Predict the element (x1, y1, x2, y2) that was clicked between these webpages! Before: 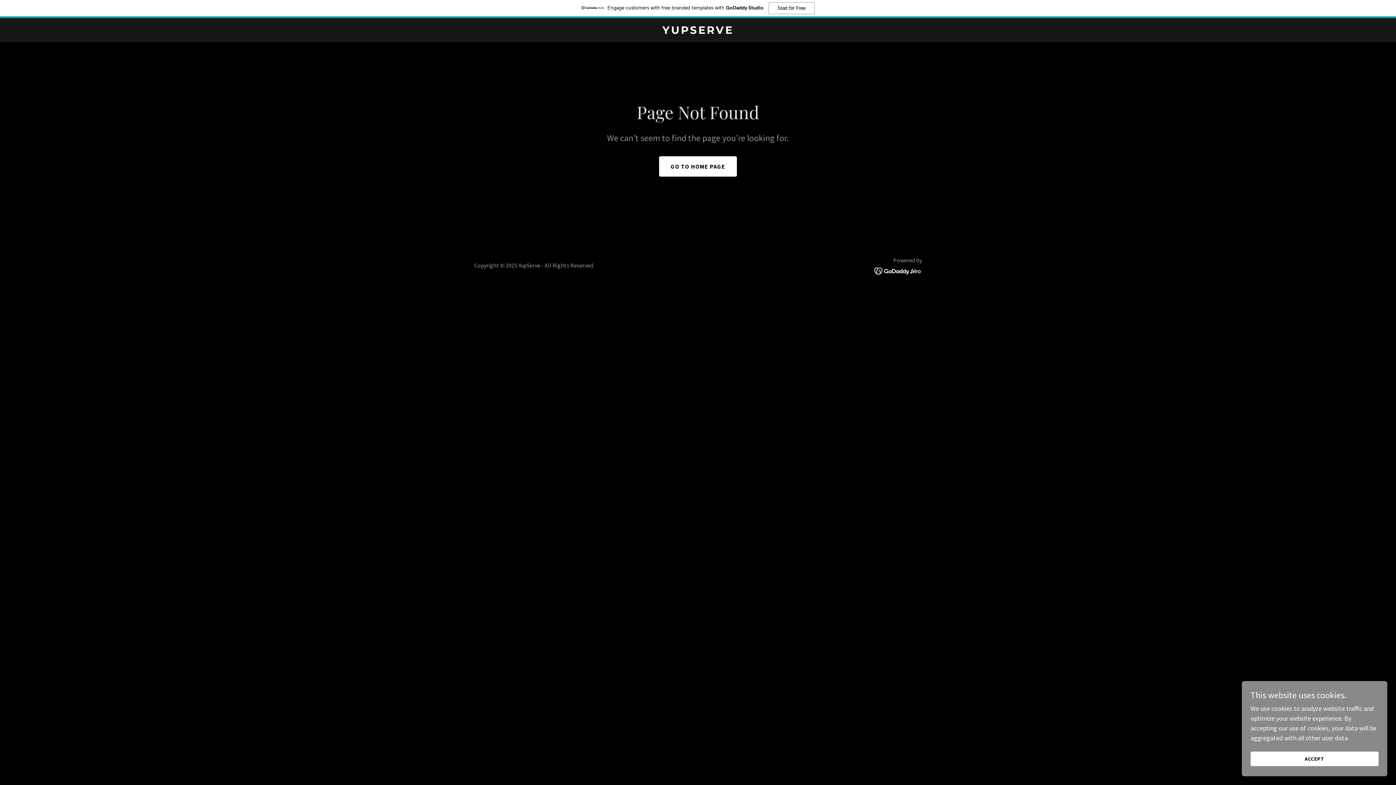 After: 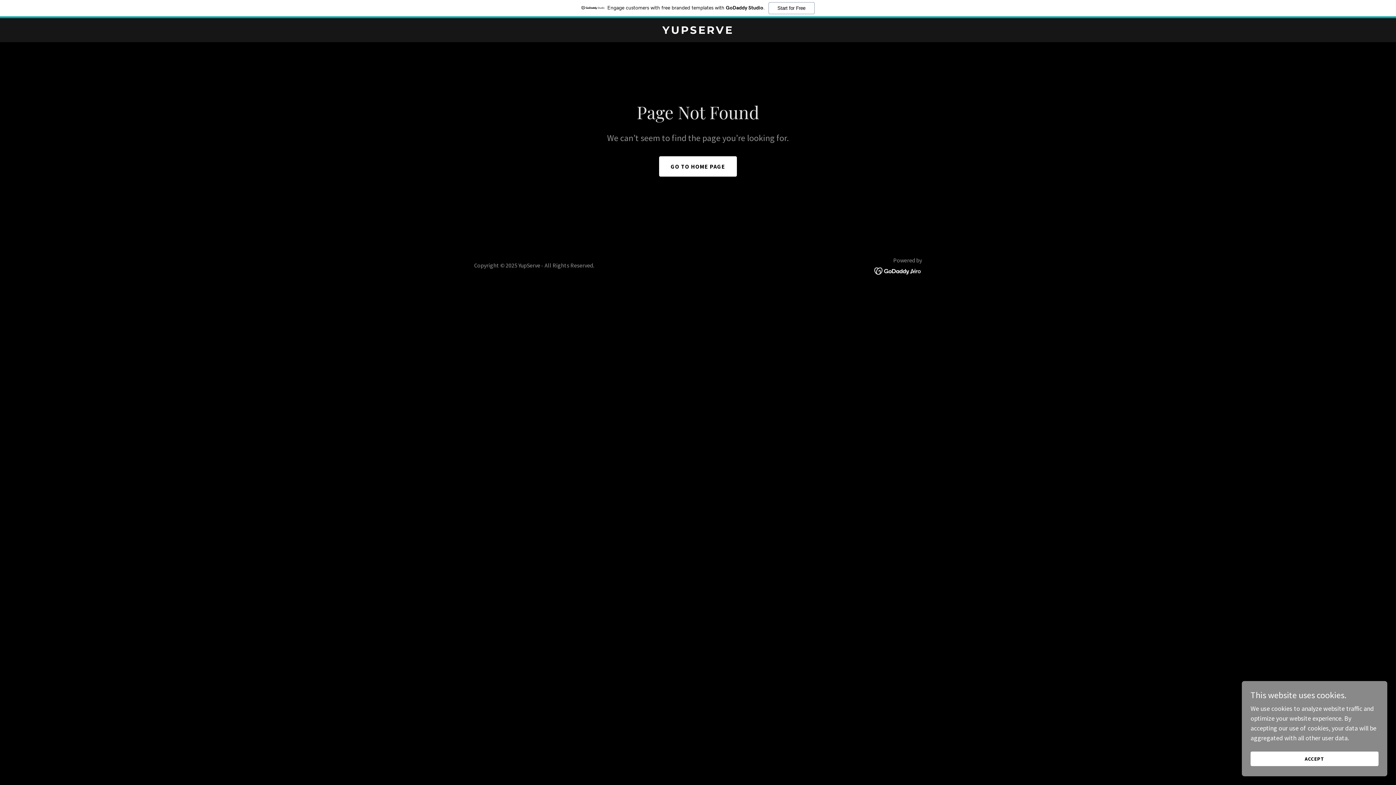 Action: bbox: (874, 266, 922, 274)